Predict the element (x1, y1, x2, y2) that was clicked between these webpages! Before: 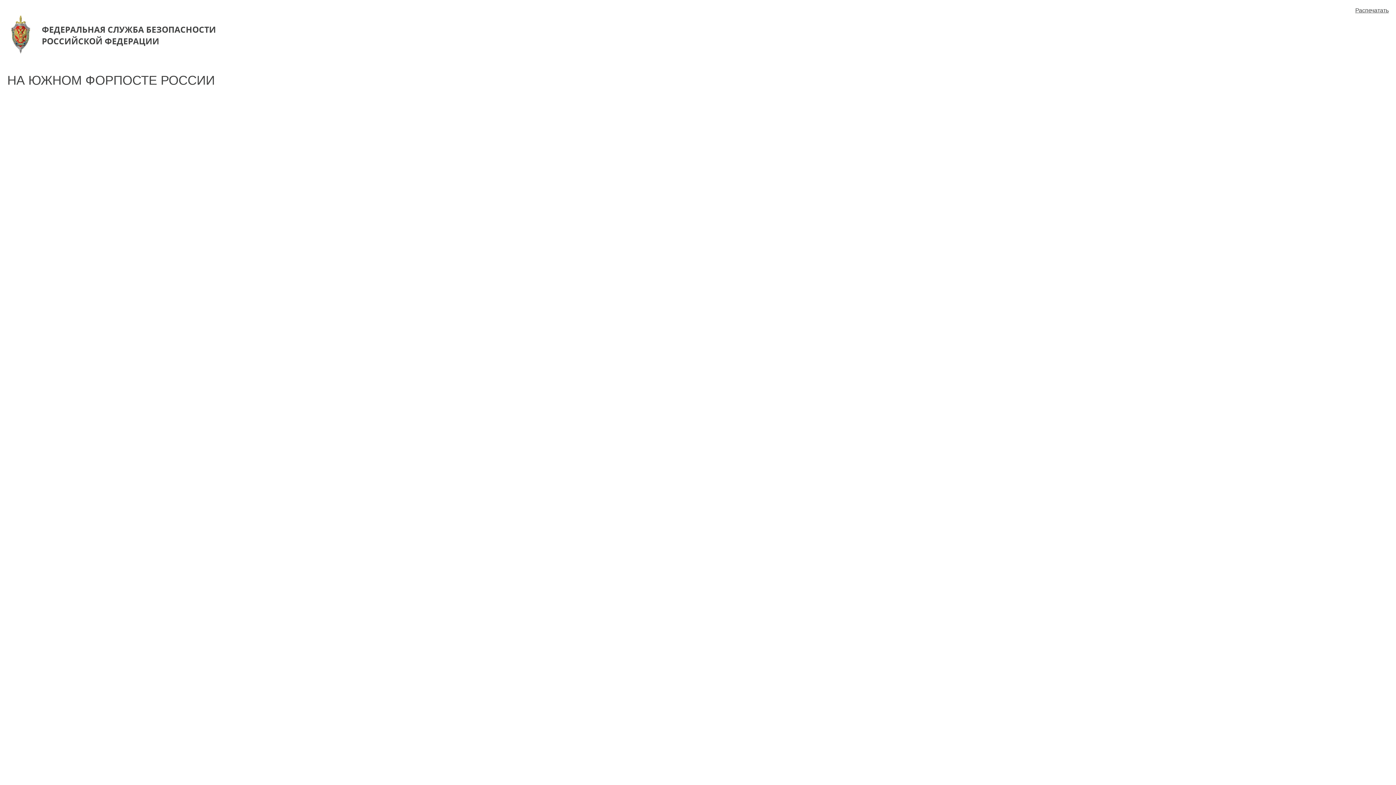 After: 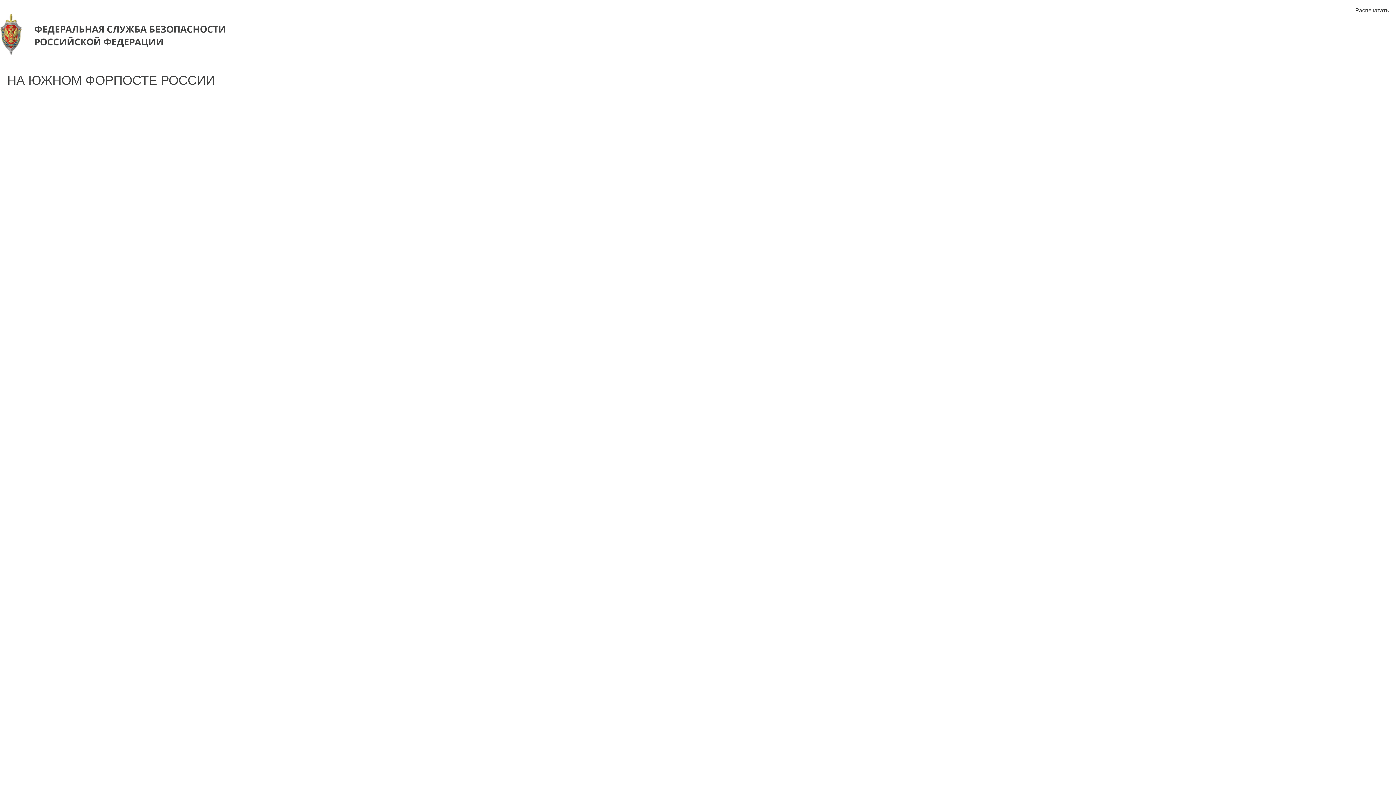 Action: bbox: (7, 16, 225, 54) label: ФЕДЕРАЛЬНАЯ СЛУЖБА БЕЗОПАСНОСТИ РОССИЙСКОЙ ФЕДЕРАЦИИ